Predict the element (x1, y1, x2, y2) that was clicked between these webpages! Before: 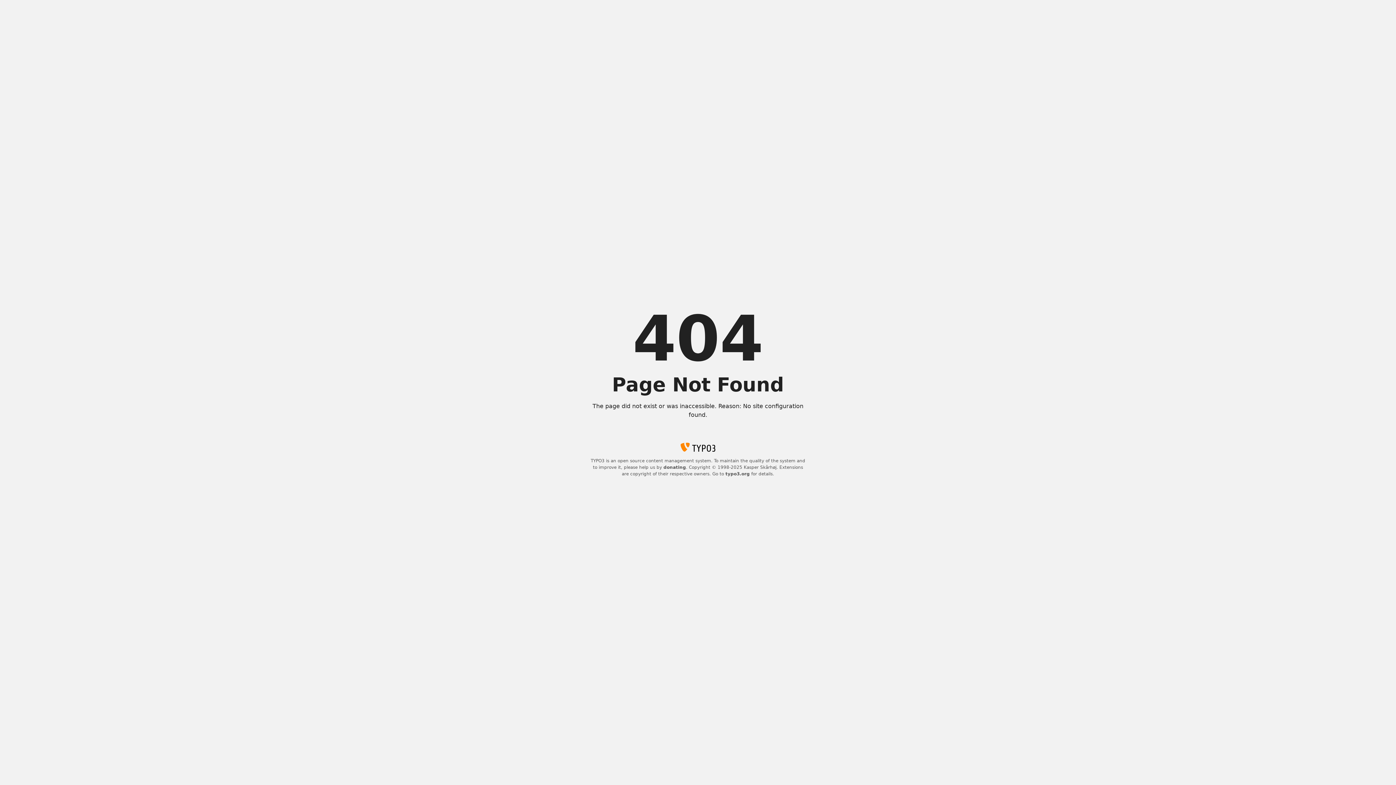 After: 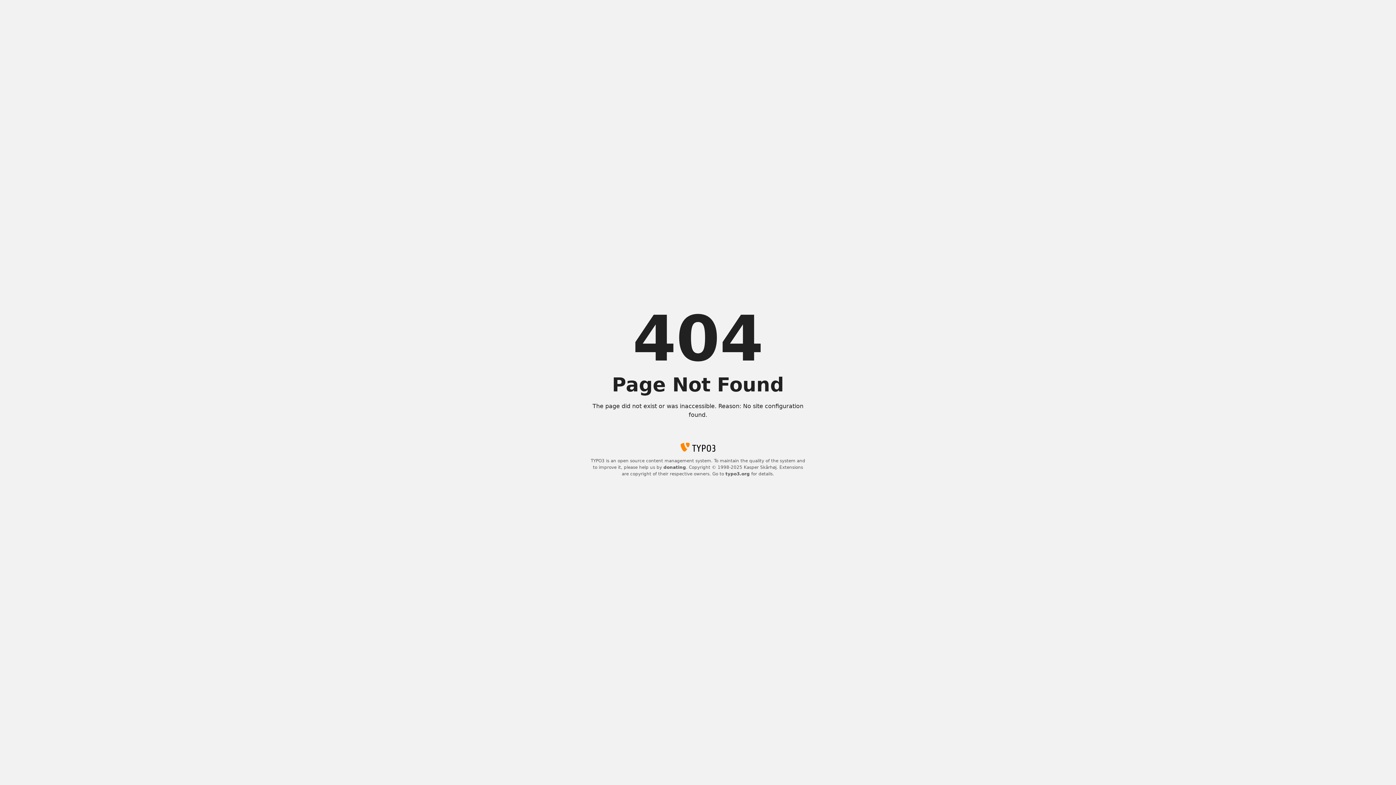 Action: bbox: (663, 465, 686, 470) label: donating